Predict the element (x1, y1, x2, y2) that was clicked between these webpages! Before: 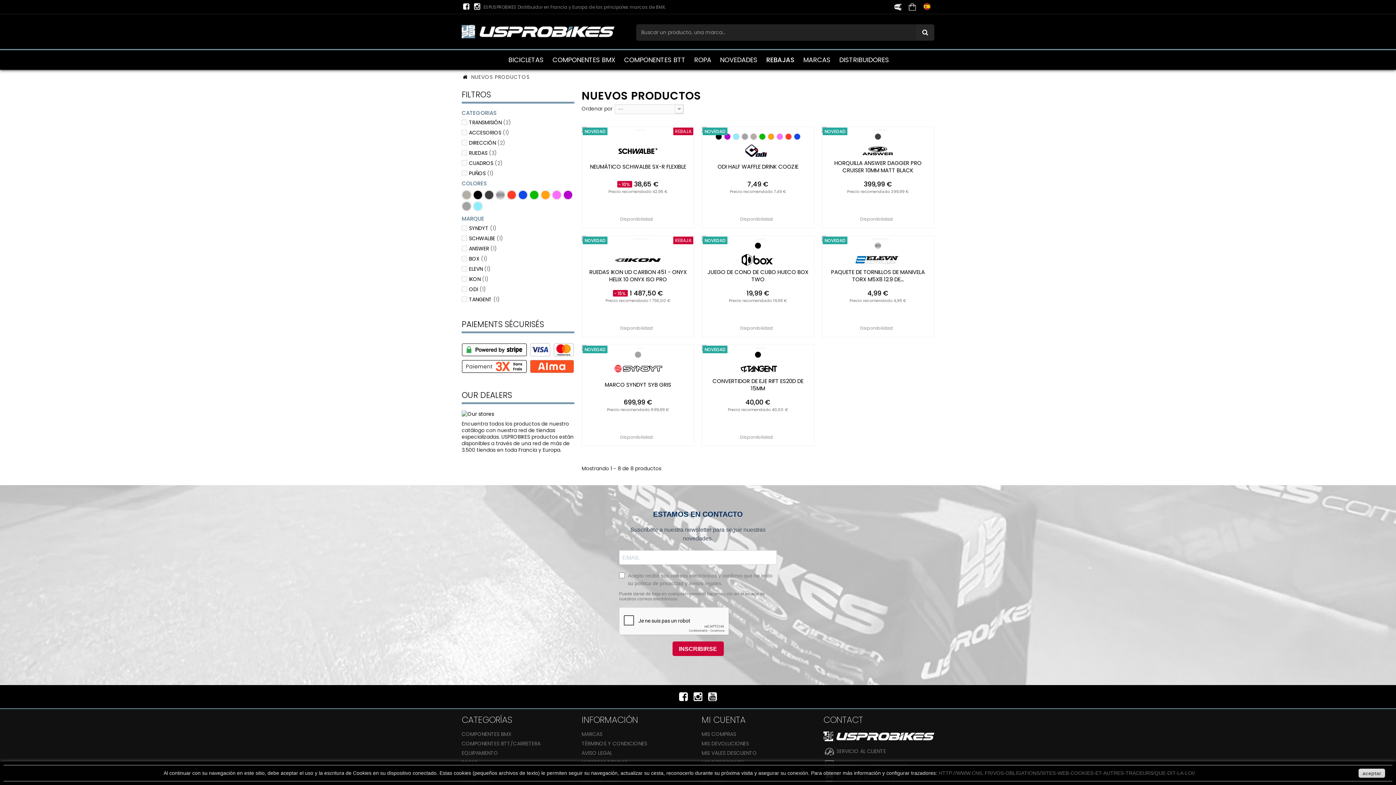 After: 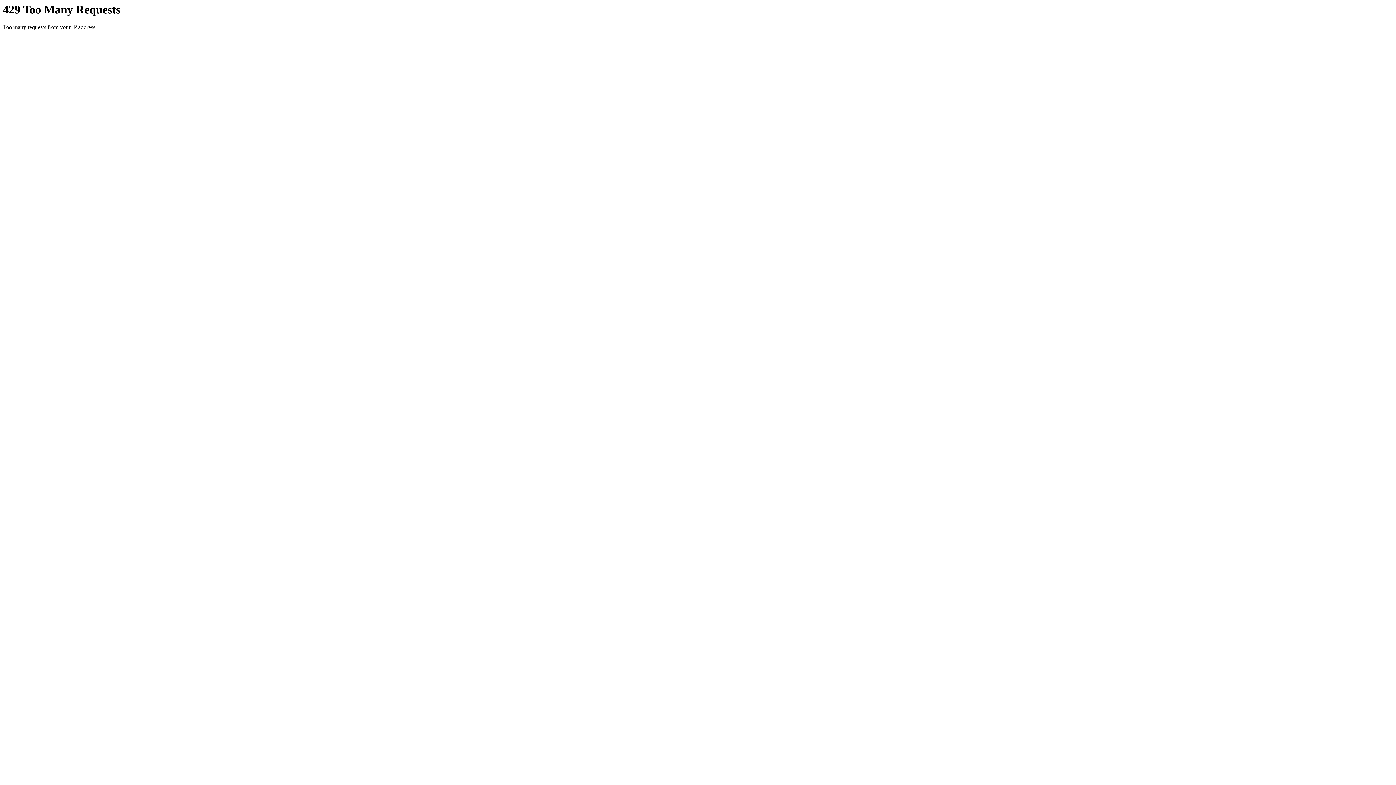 Action: bbox: (582, 126, 613, 157) label: NOVEDAD